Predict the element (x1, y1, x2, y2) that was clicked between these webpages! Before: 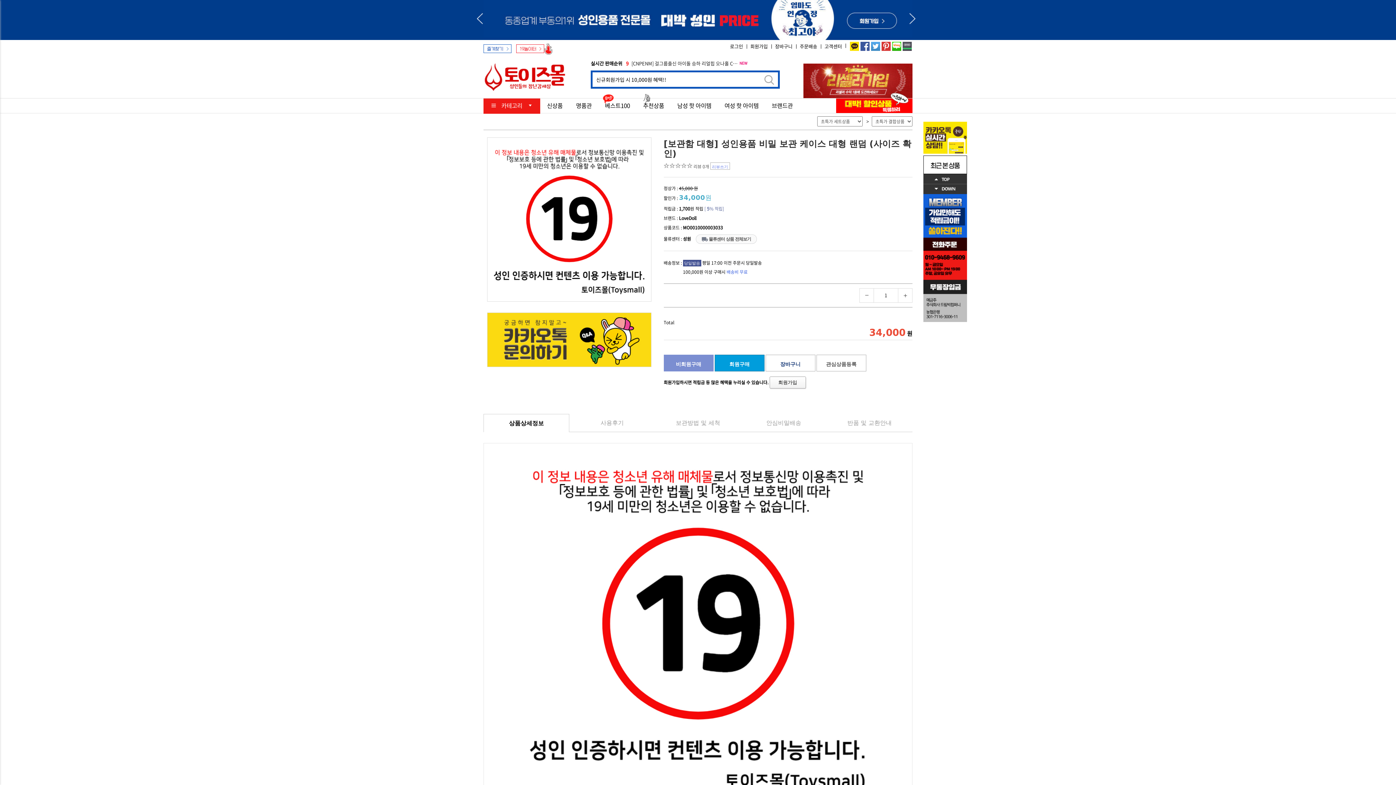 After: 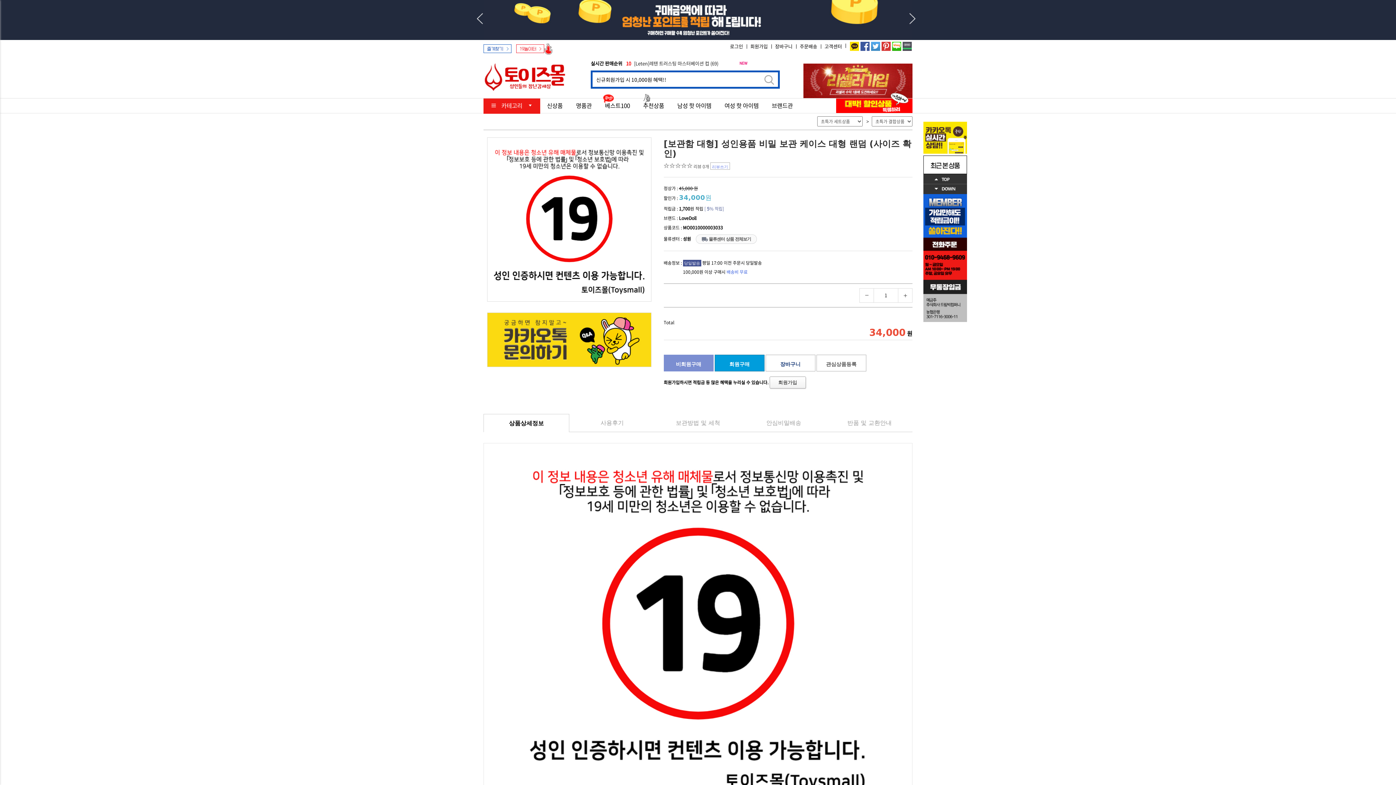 Action: bbox: (871, 42, 880, 49)